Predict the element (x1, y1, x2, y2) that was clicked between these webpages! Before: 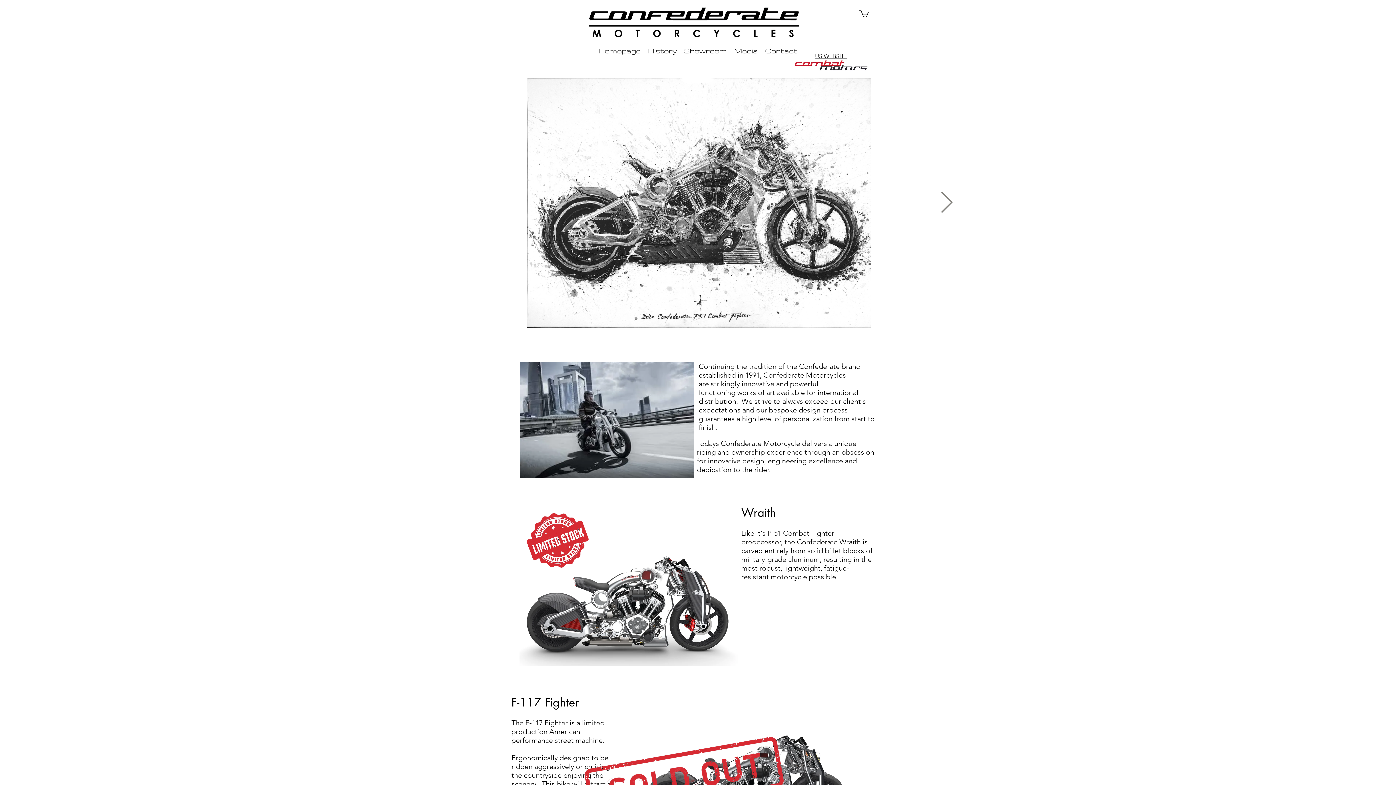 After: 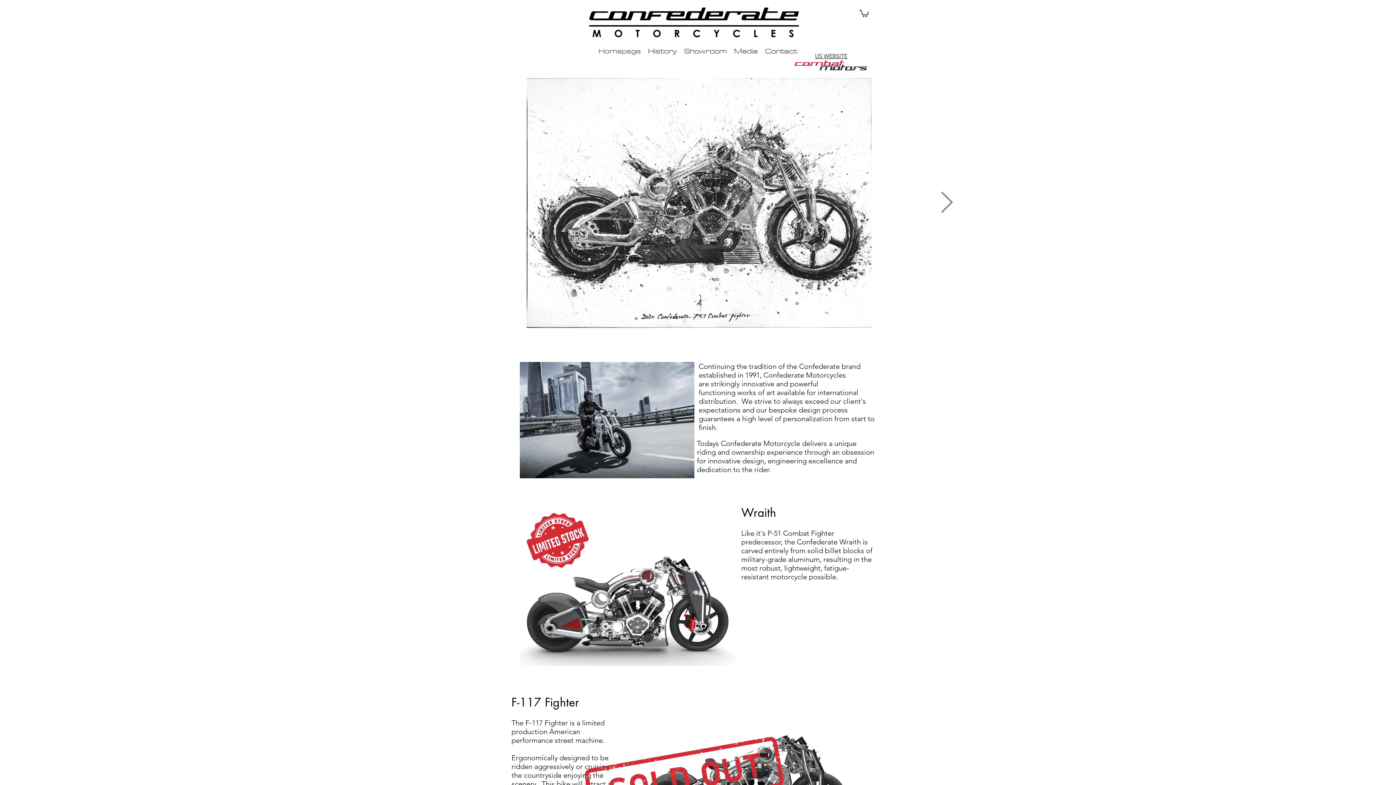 Action: label: Homepage bbox: (595, 40, 644, 62)